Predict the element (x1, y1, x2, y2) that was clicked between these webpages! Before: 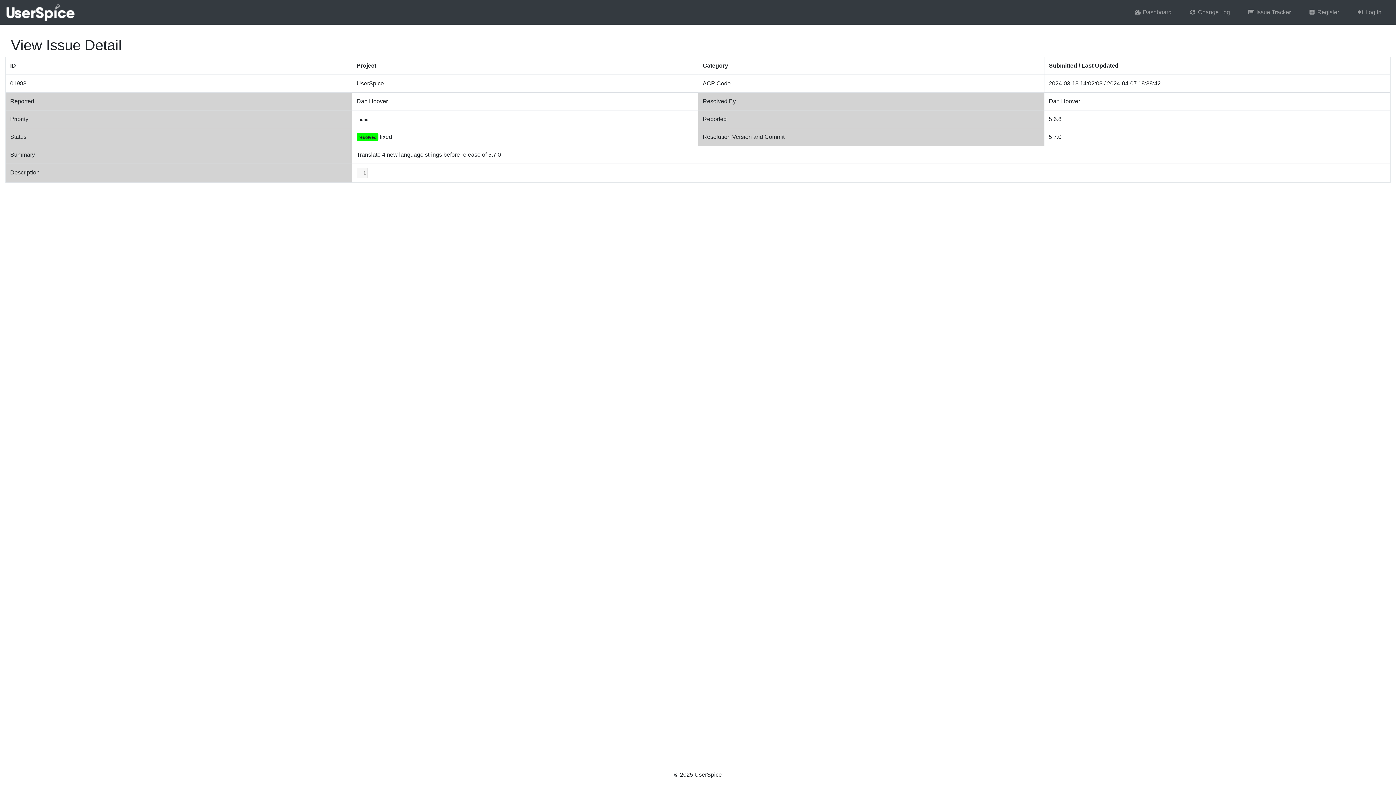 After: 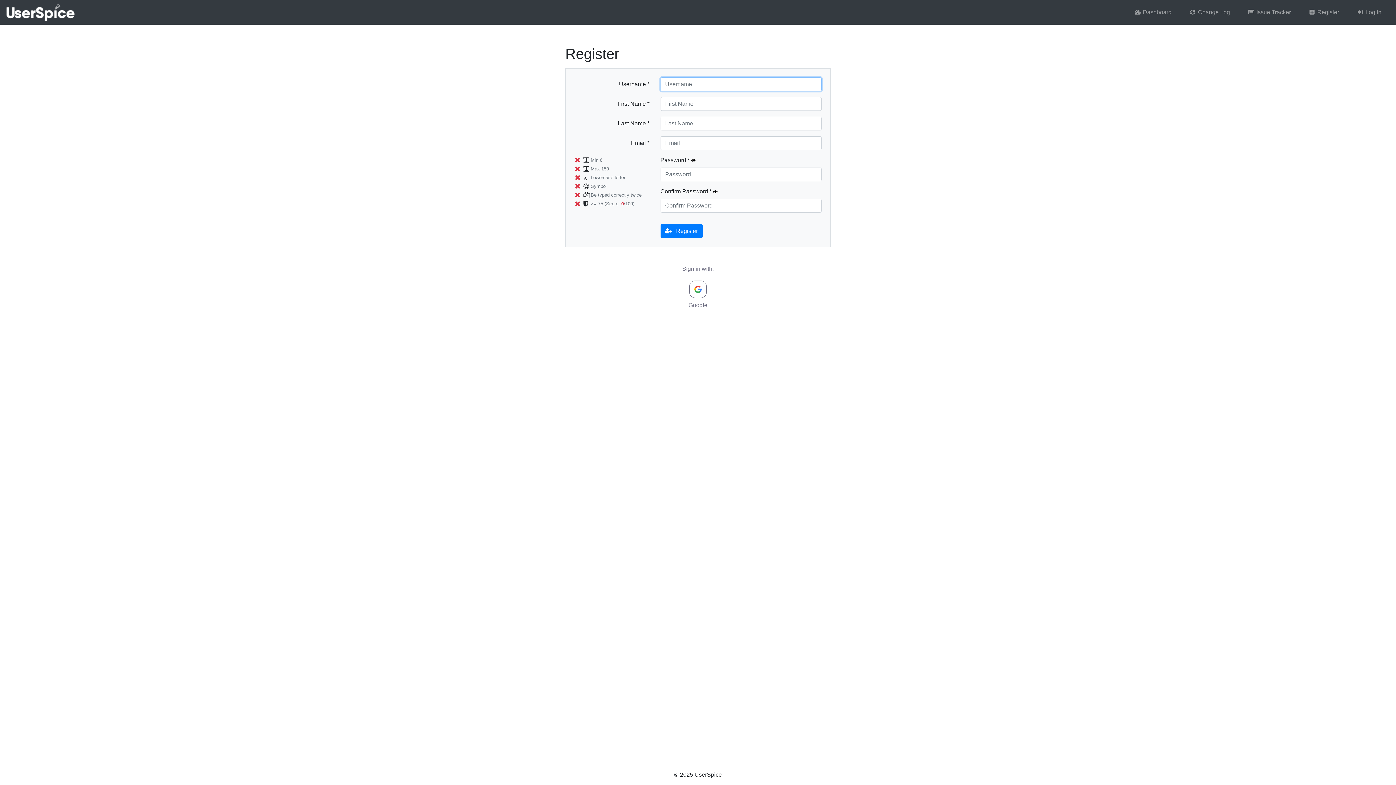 Action: bbox: (1302, 5, 1345, 19) label:  Register